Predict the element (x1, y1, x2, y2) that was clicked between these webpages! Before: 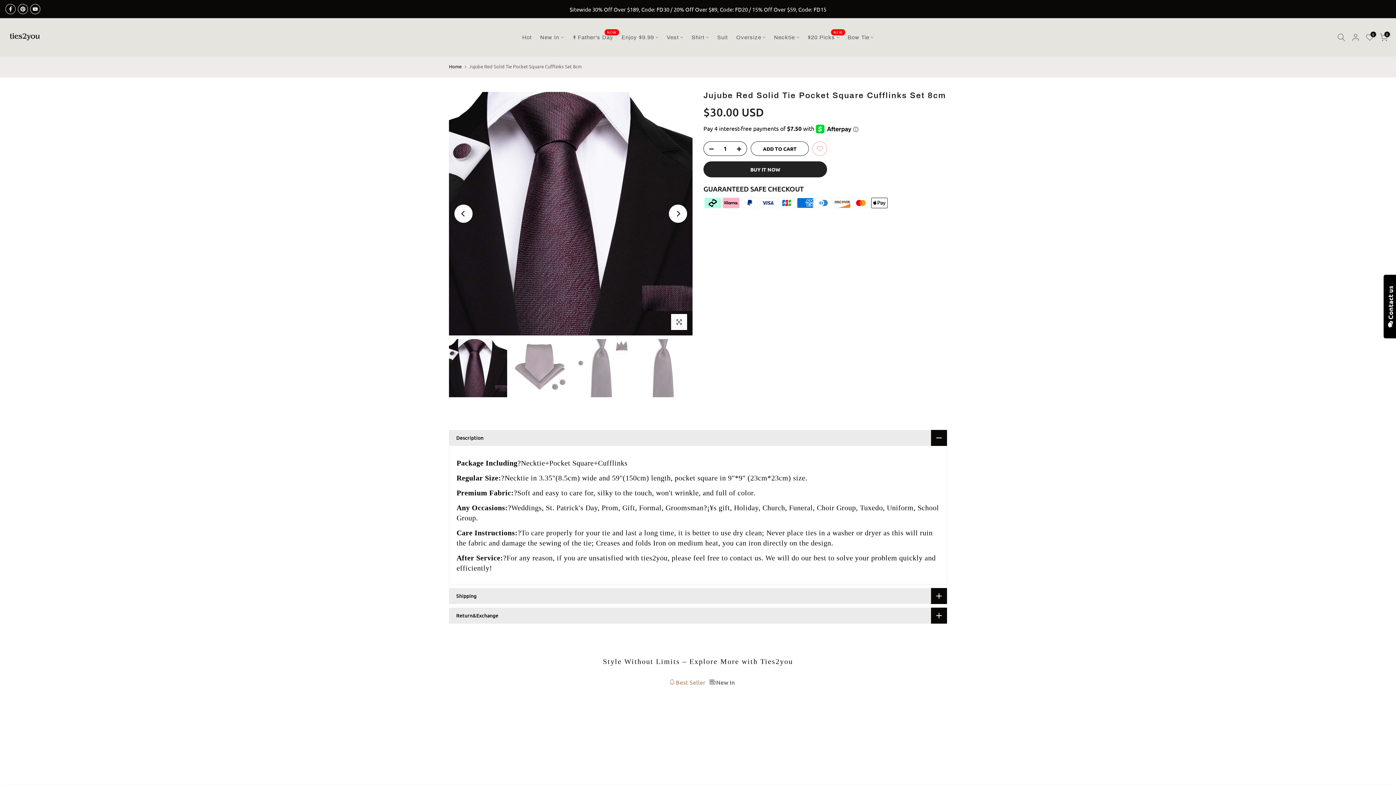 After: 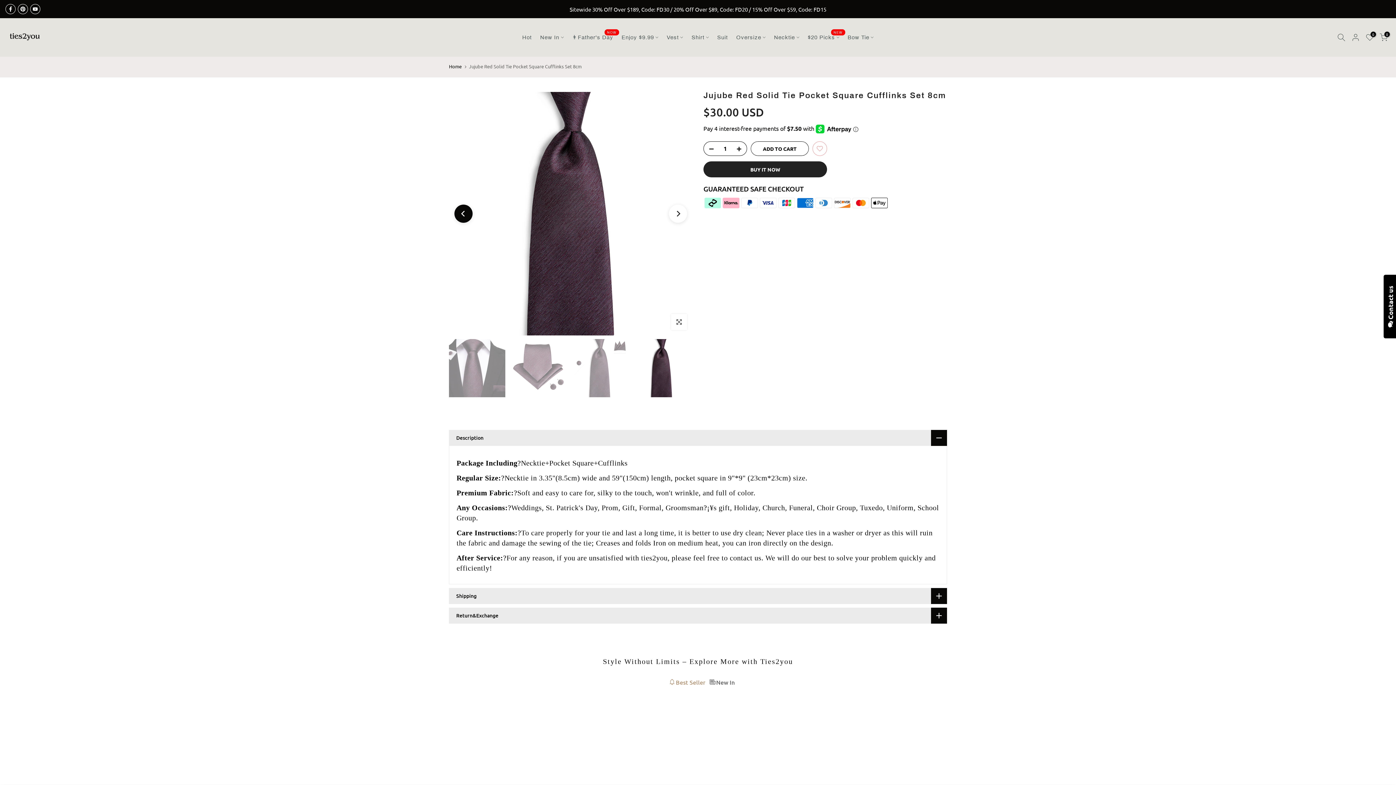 Action: bbox: (454, 204, 472, 222) label: Previous